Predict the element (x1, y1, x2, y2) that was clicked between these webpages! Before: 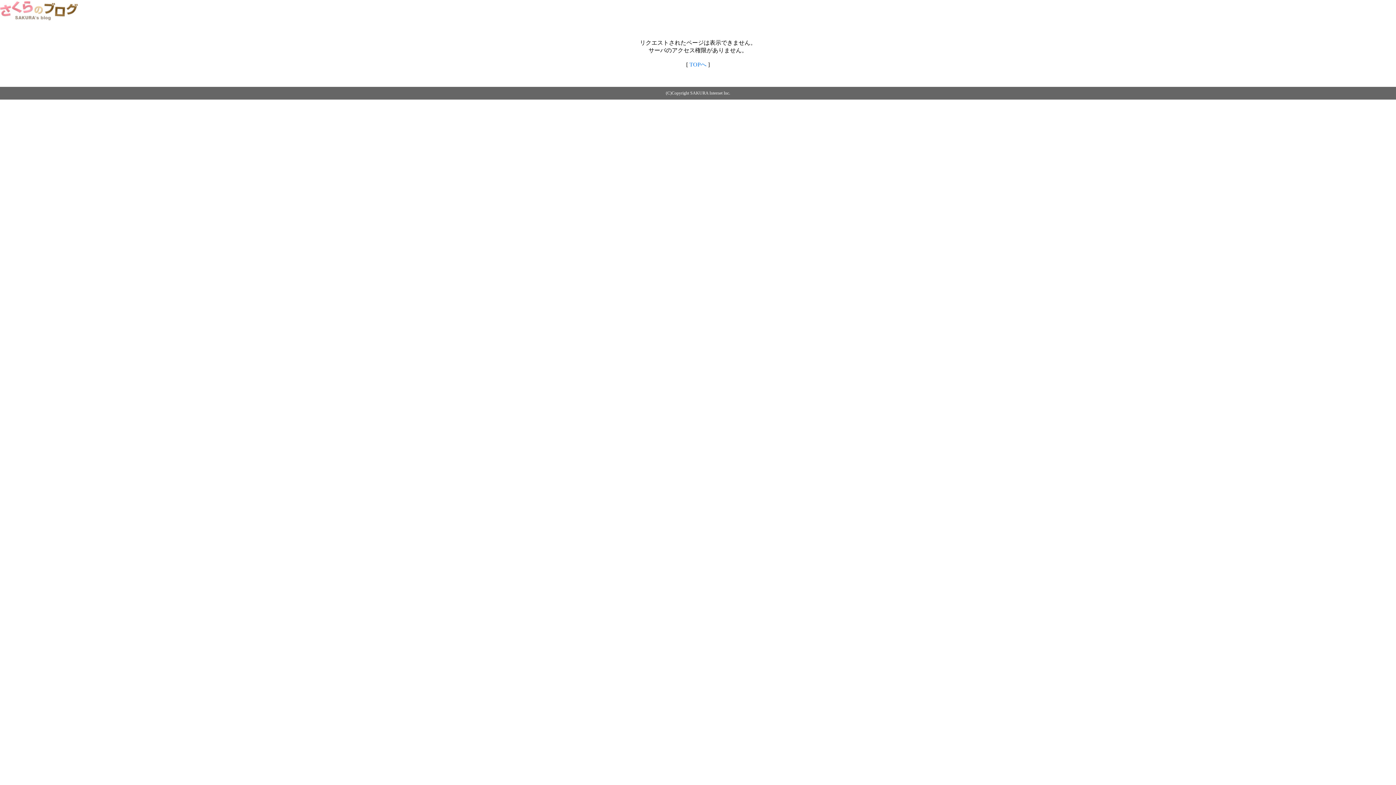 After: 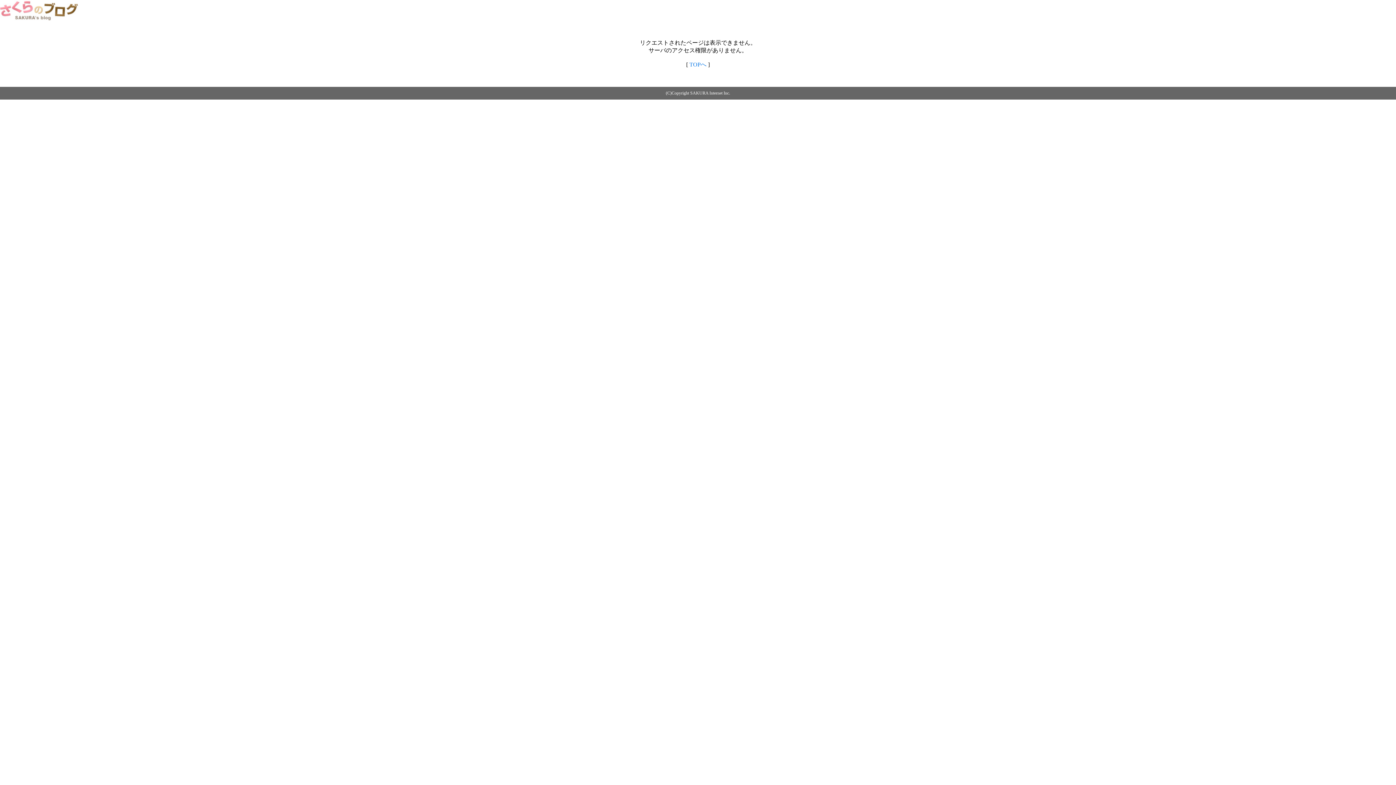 Action: bbox: (689, 61, 706, 67) label: TOPへ